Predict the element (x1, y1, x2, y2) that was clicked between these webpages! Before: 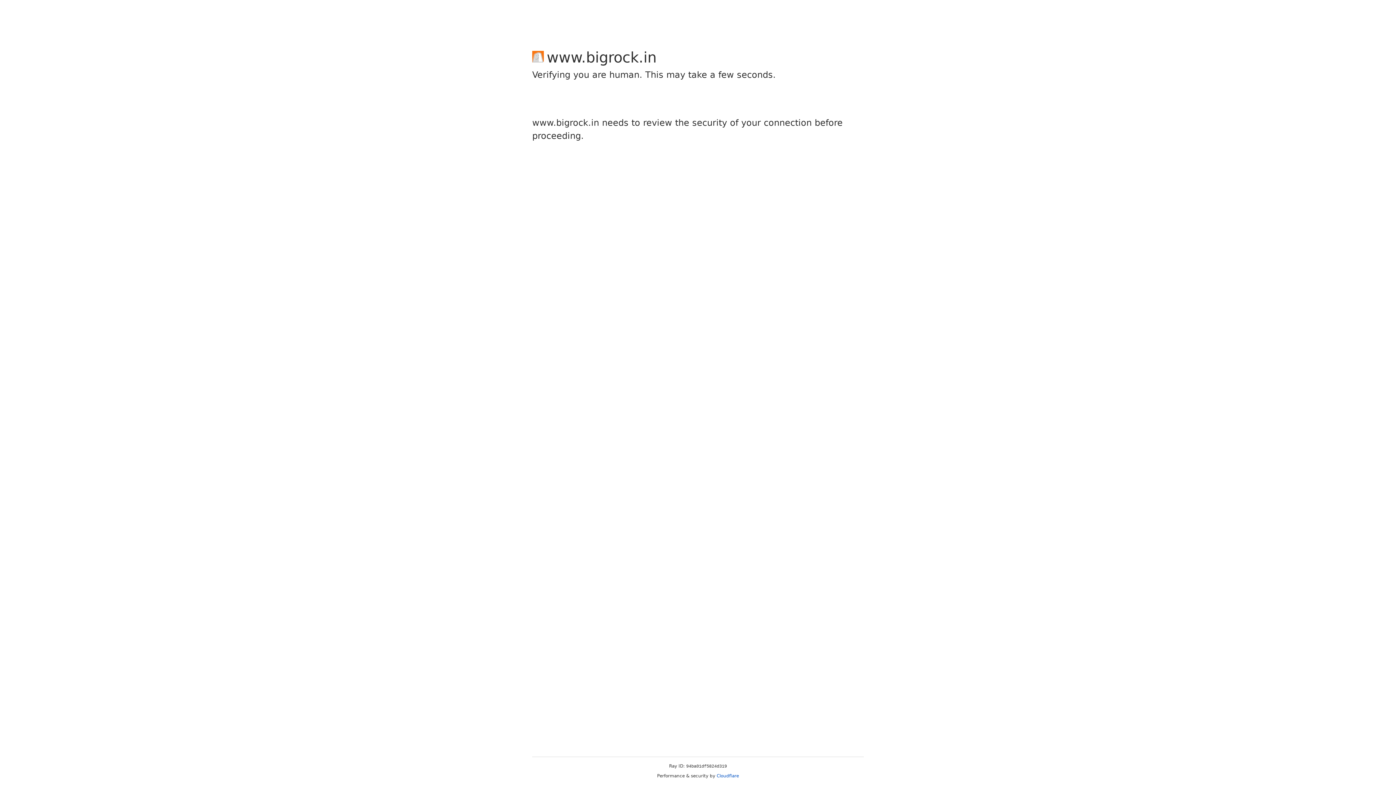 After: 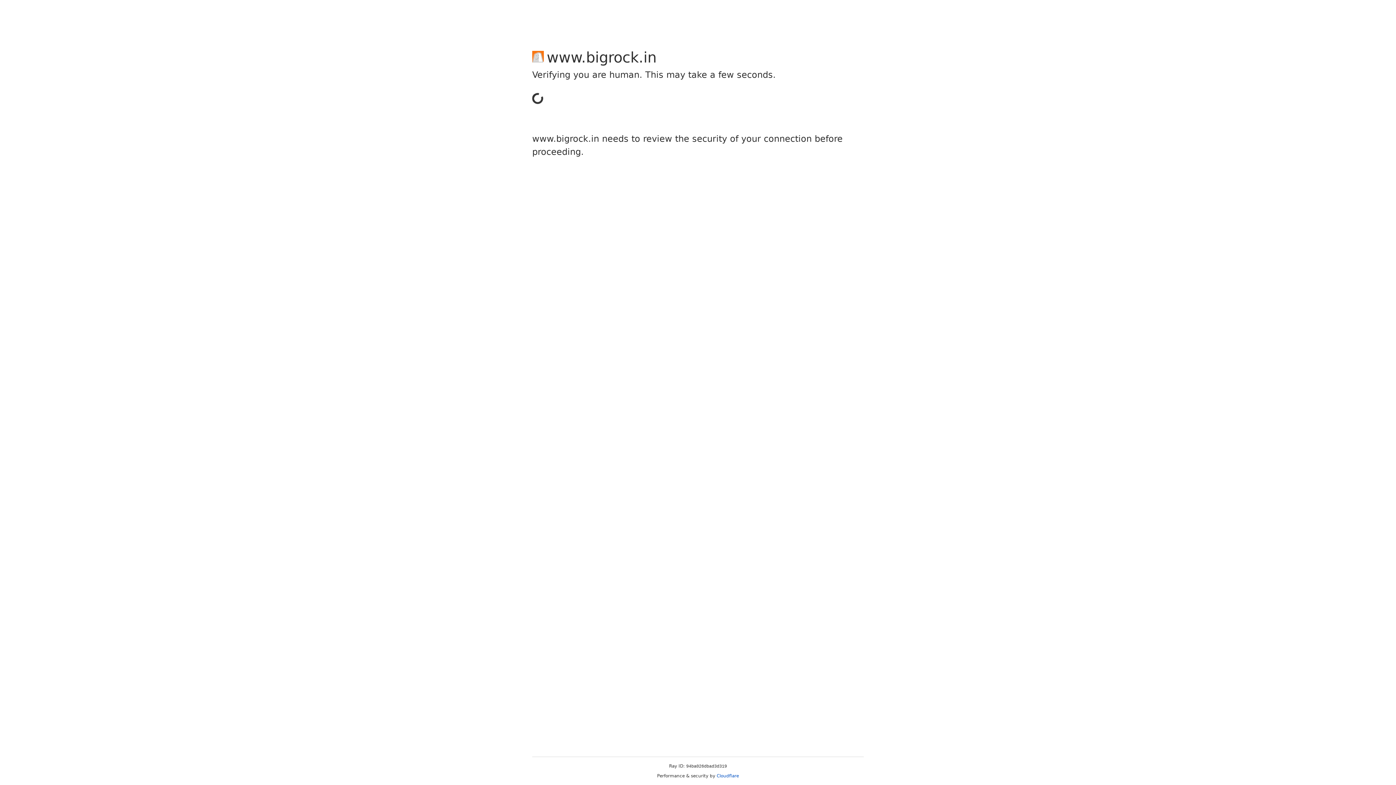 Action: bbox: (716, 773, 739, 778) label: Cloudflare